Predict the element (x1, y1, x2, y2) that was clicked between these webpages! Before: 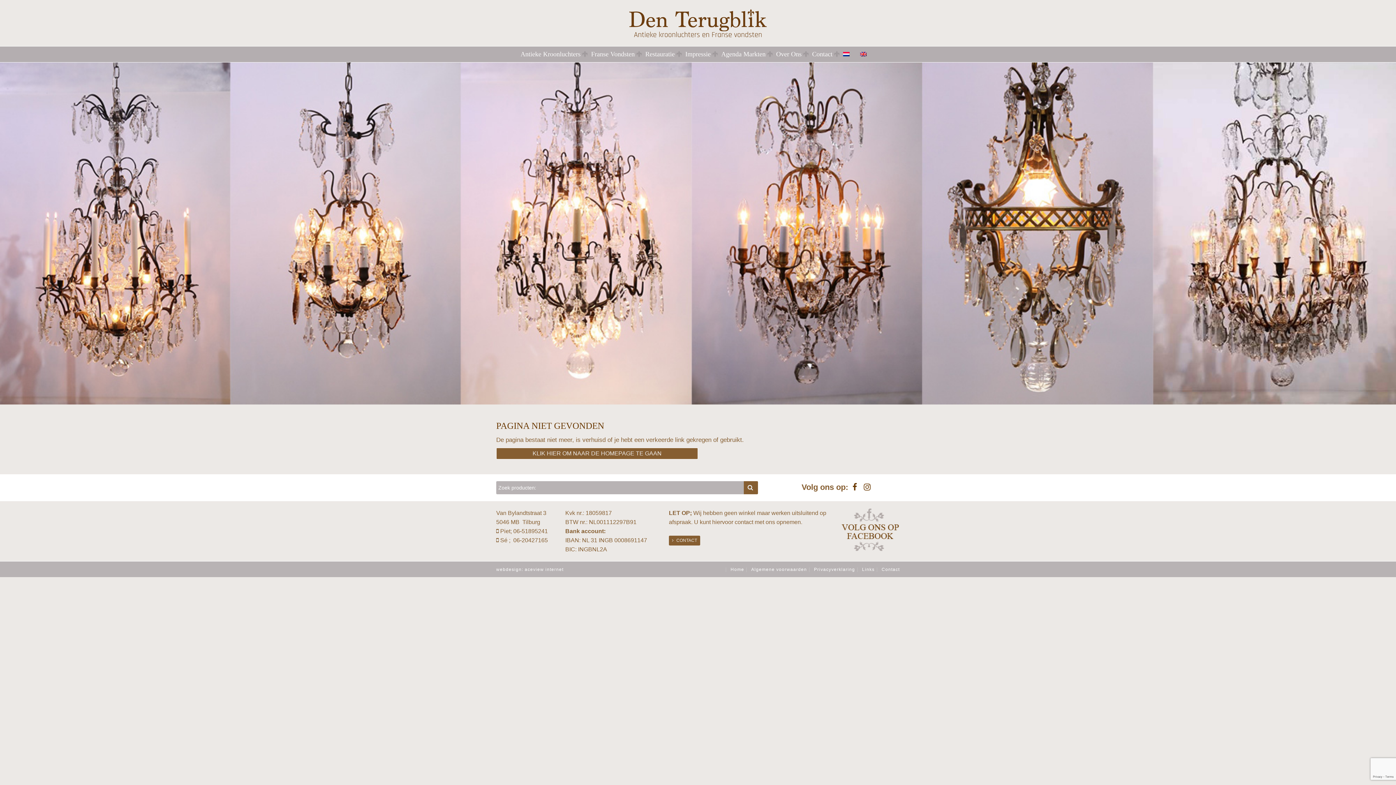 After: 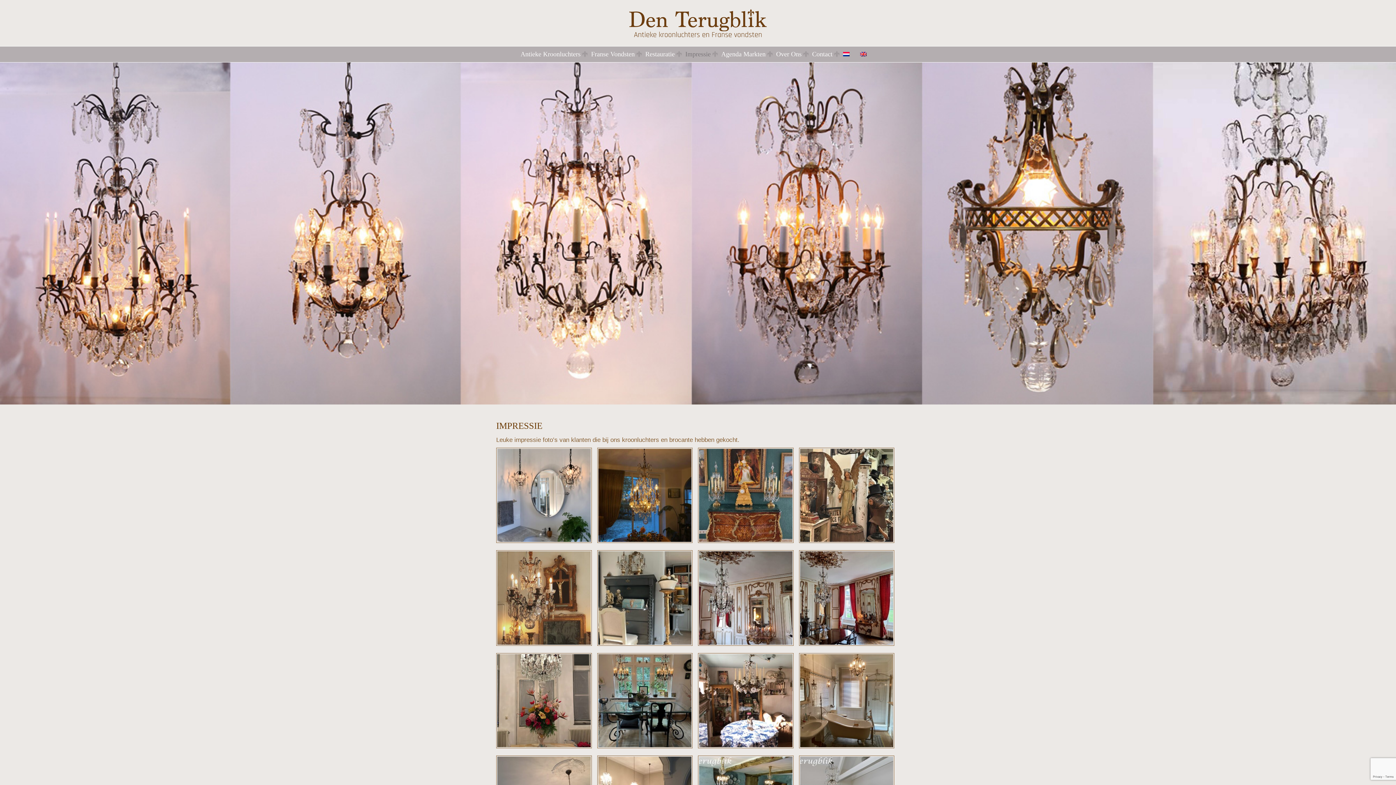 Action: bbox: (685, 48, 719, 59) label: Impressie